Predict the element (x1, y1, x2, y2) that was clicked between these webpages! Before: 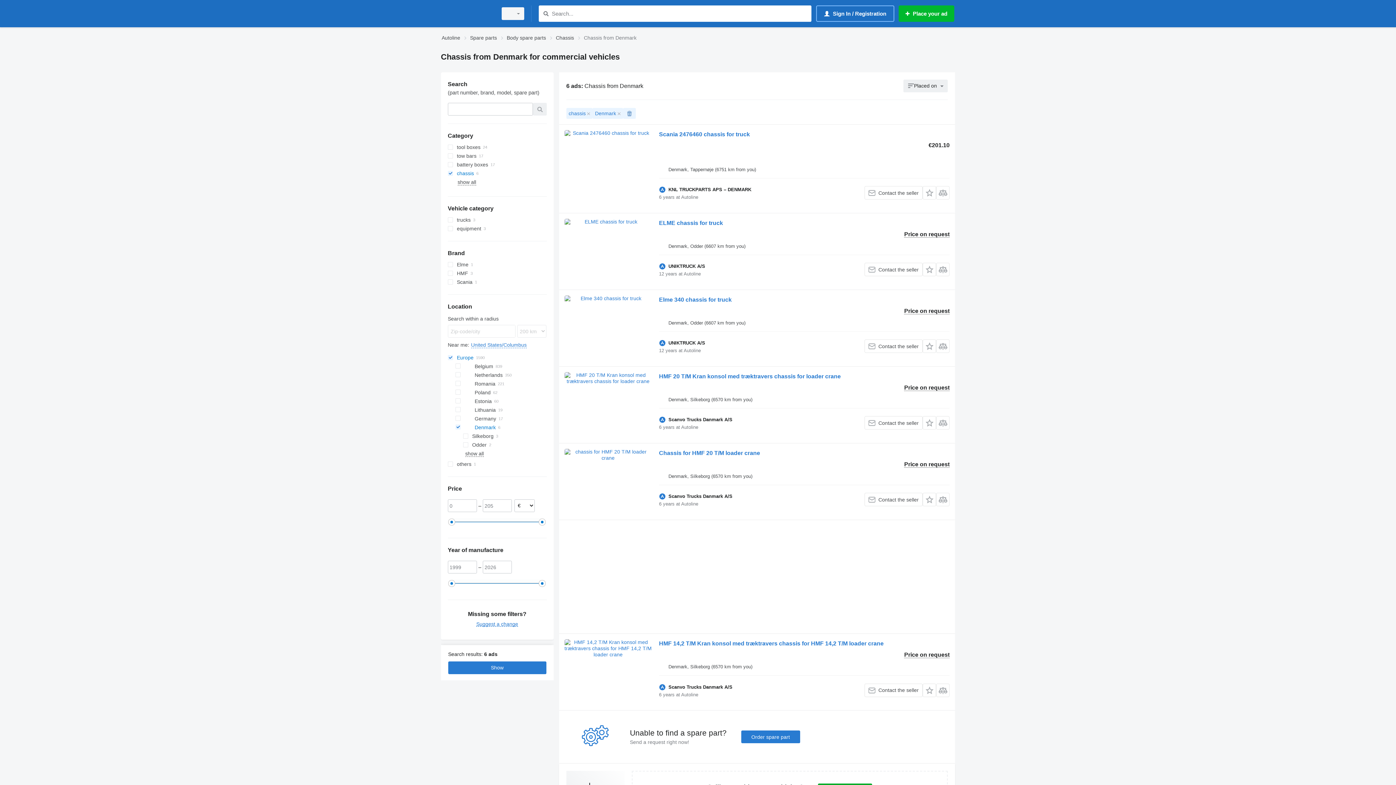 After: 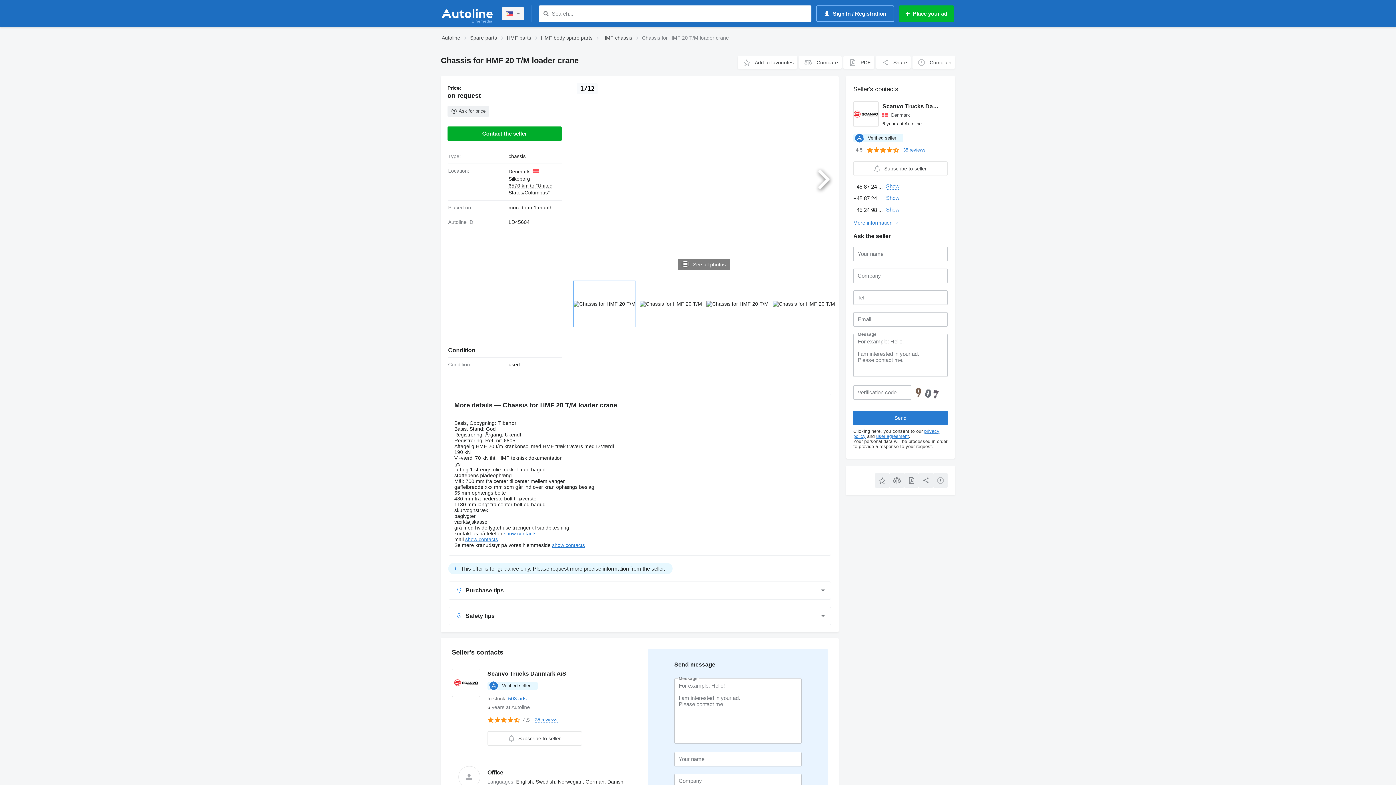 Action: bbox: (564, 448, 651, 514)